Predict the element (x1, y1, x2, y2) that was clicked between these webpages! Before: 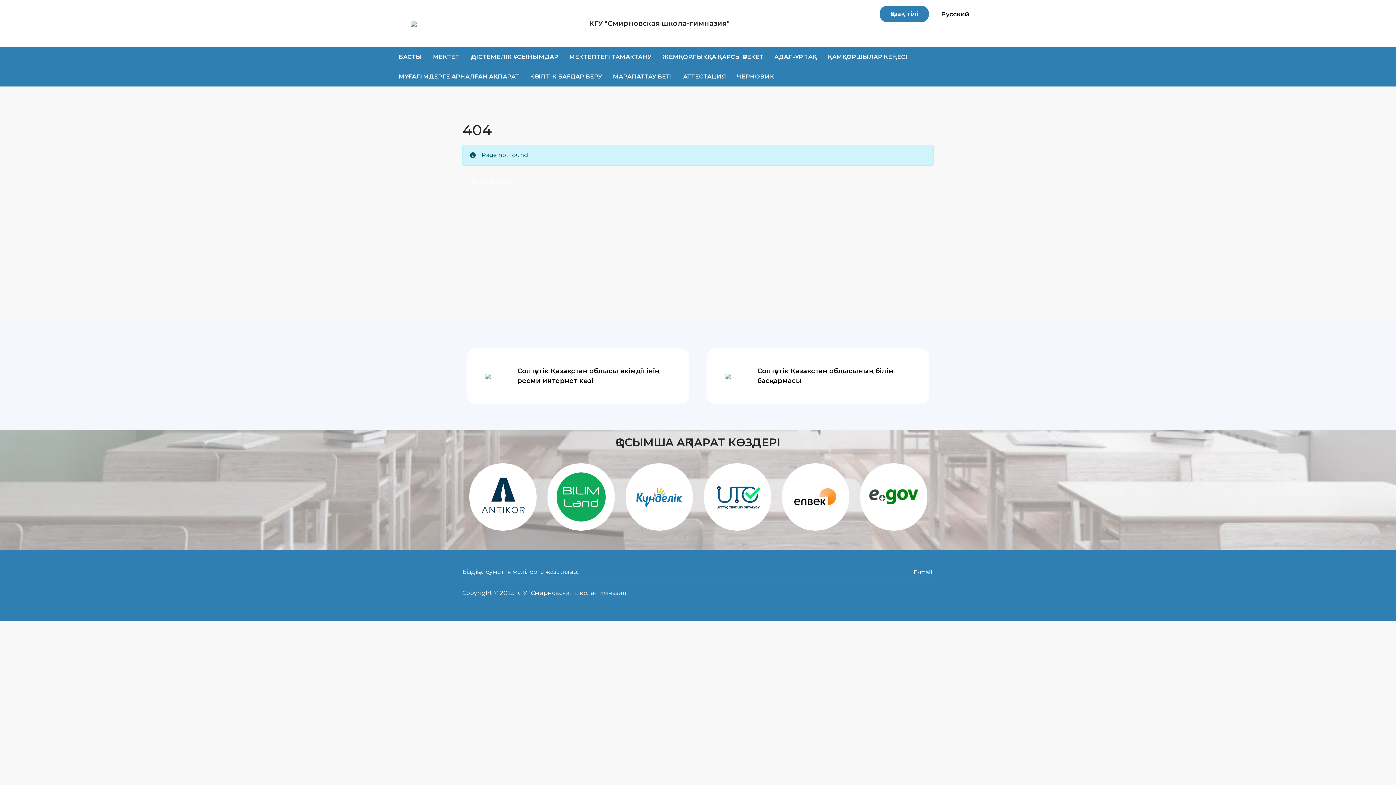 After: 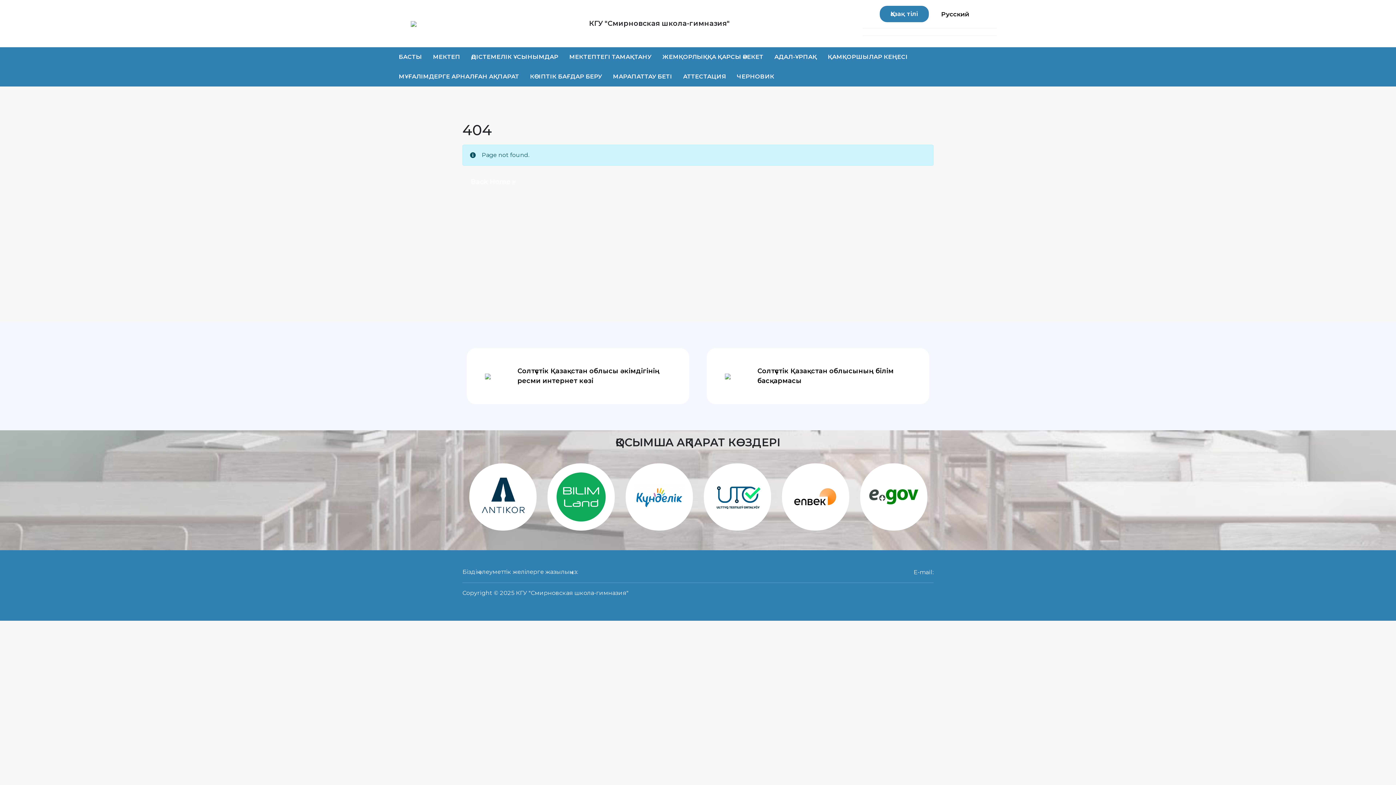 Action: bbox: (393, 67, 524, 86) label: МҰҒАЛІМДЕРГЕ АРНАЛҒАН АҚПАРАТ